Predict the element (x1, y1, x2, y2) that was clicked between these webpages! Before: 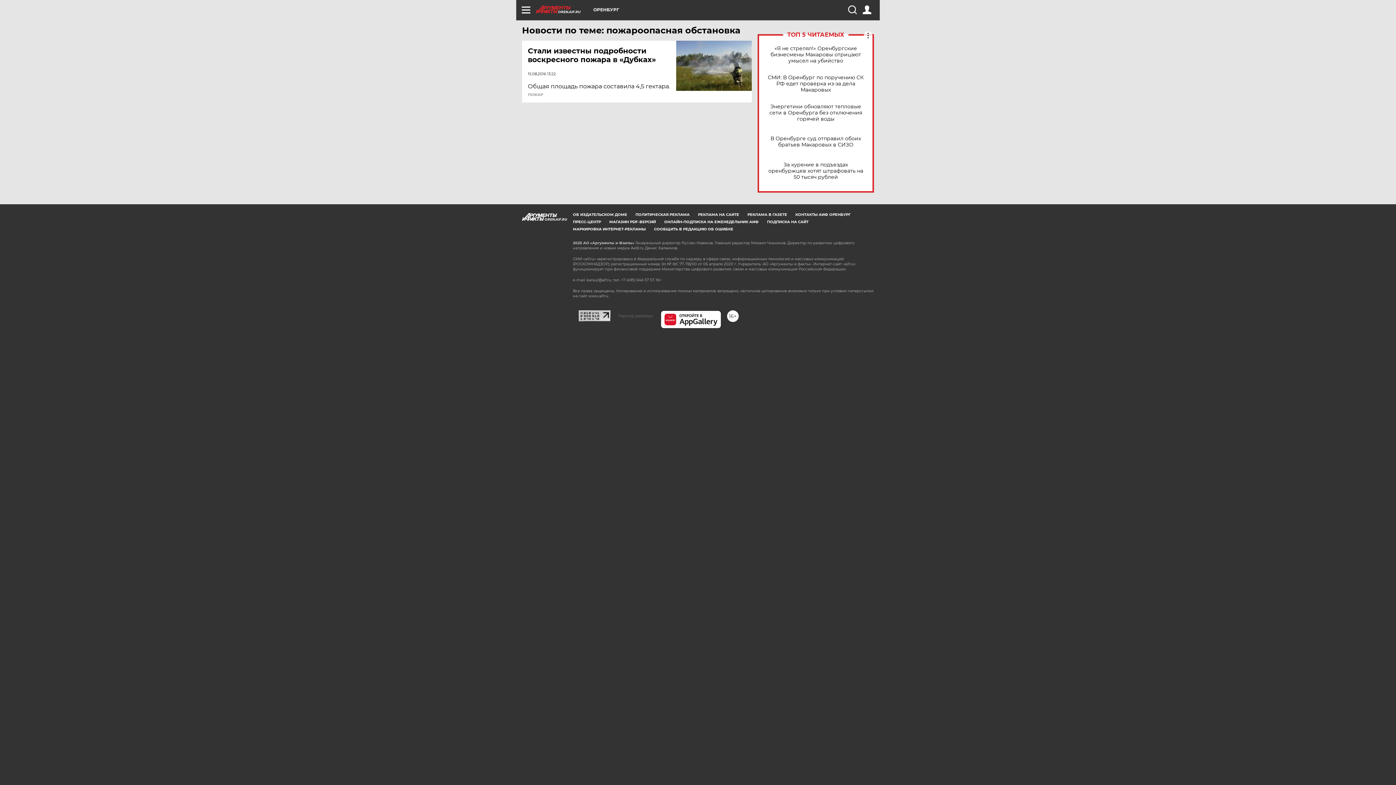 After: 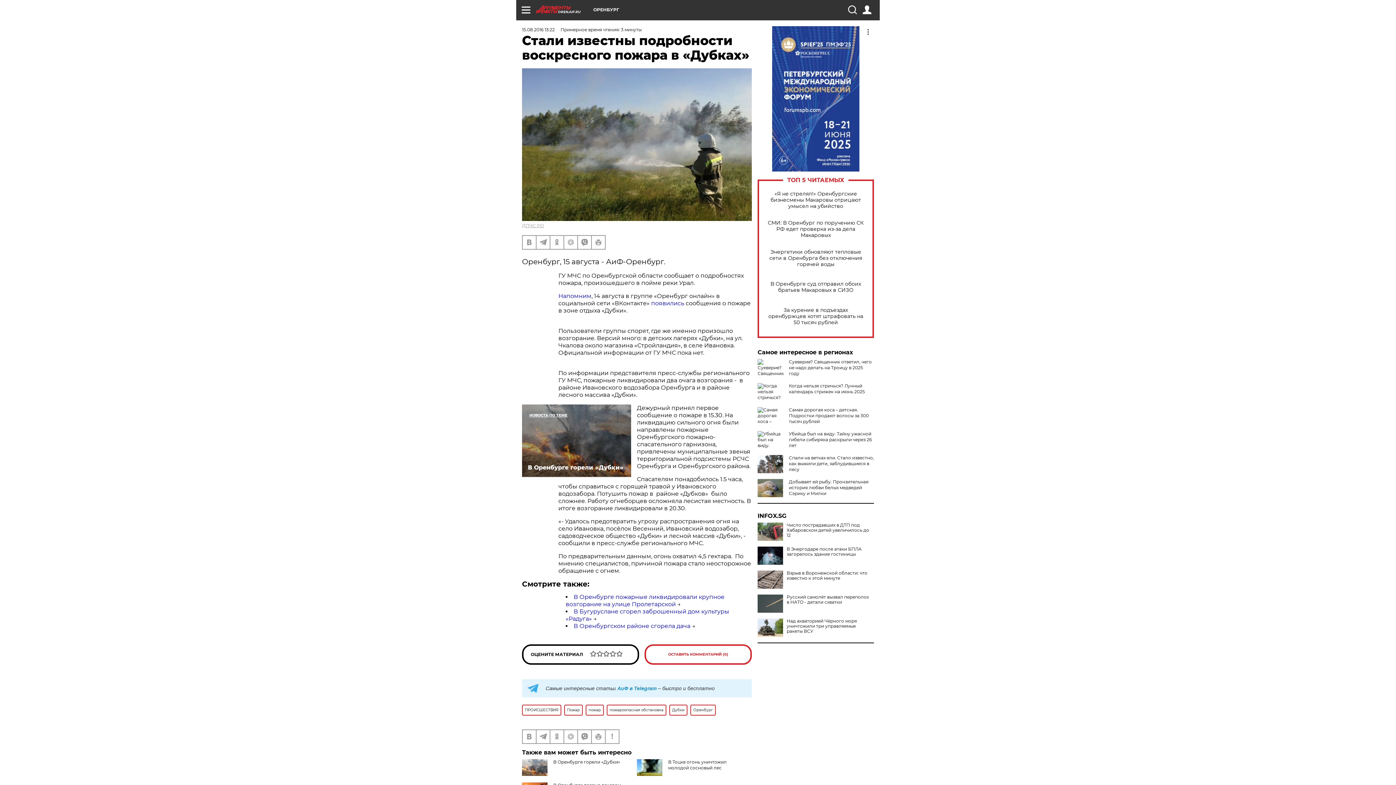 Action: label: Стали известны подробности воскресного пожара в «Дубках» bbox: (528, 46, 677, 64)